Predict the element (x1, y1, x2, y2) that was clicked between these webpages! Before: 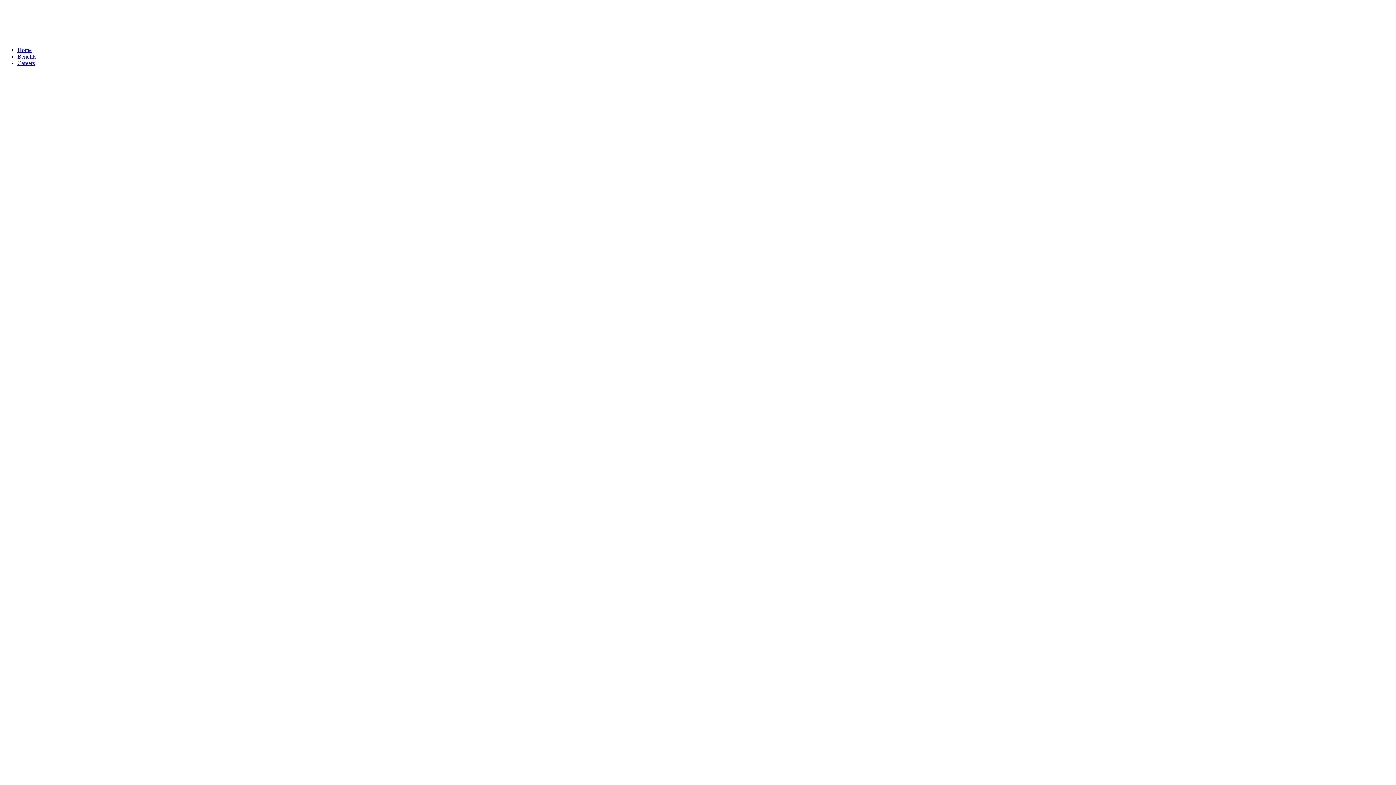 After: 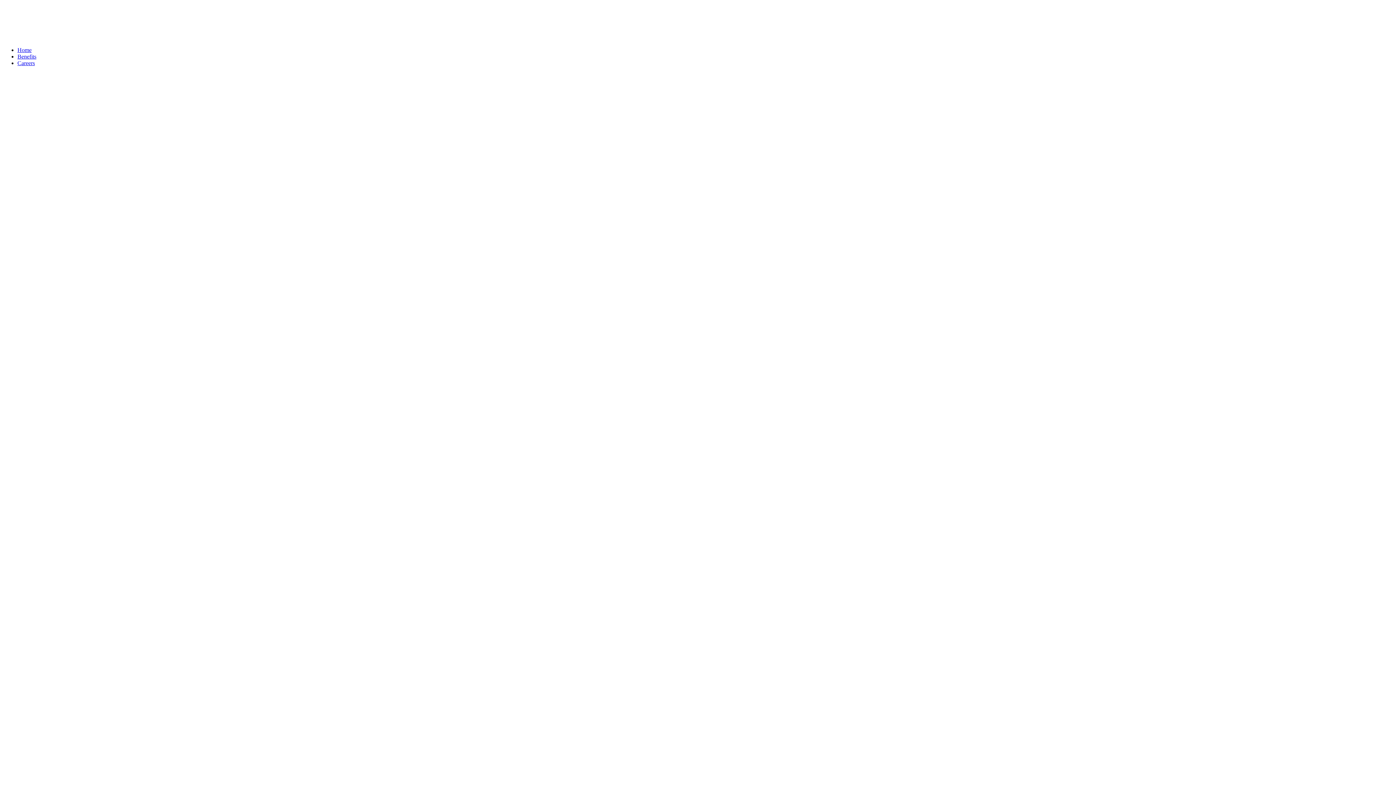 Action: label: Careers bbox: (17, 60, 34, 66)